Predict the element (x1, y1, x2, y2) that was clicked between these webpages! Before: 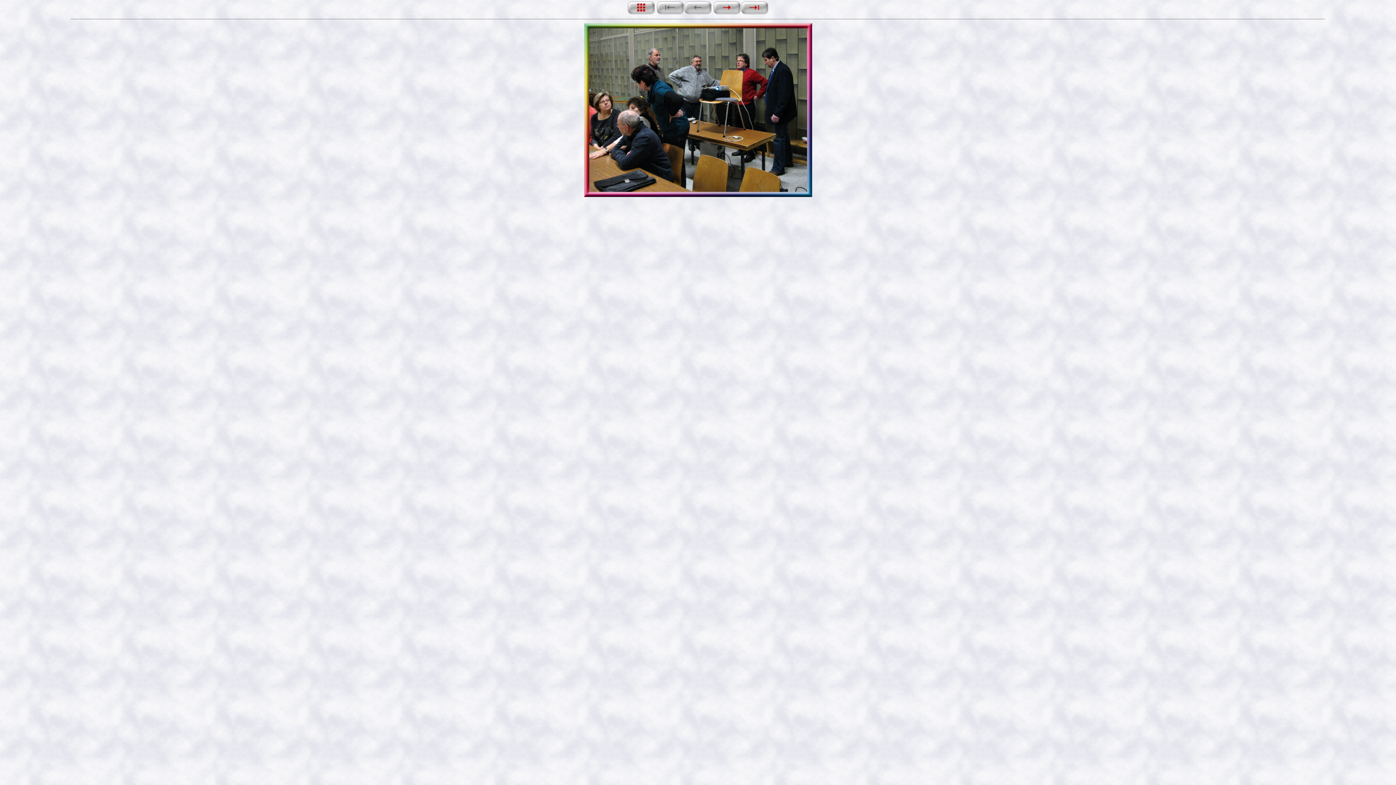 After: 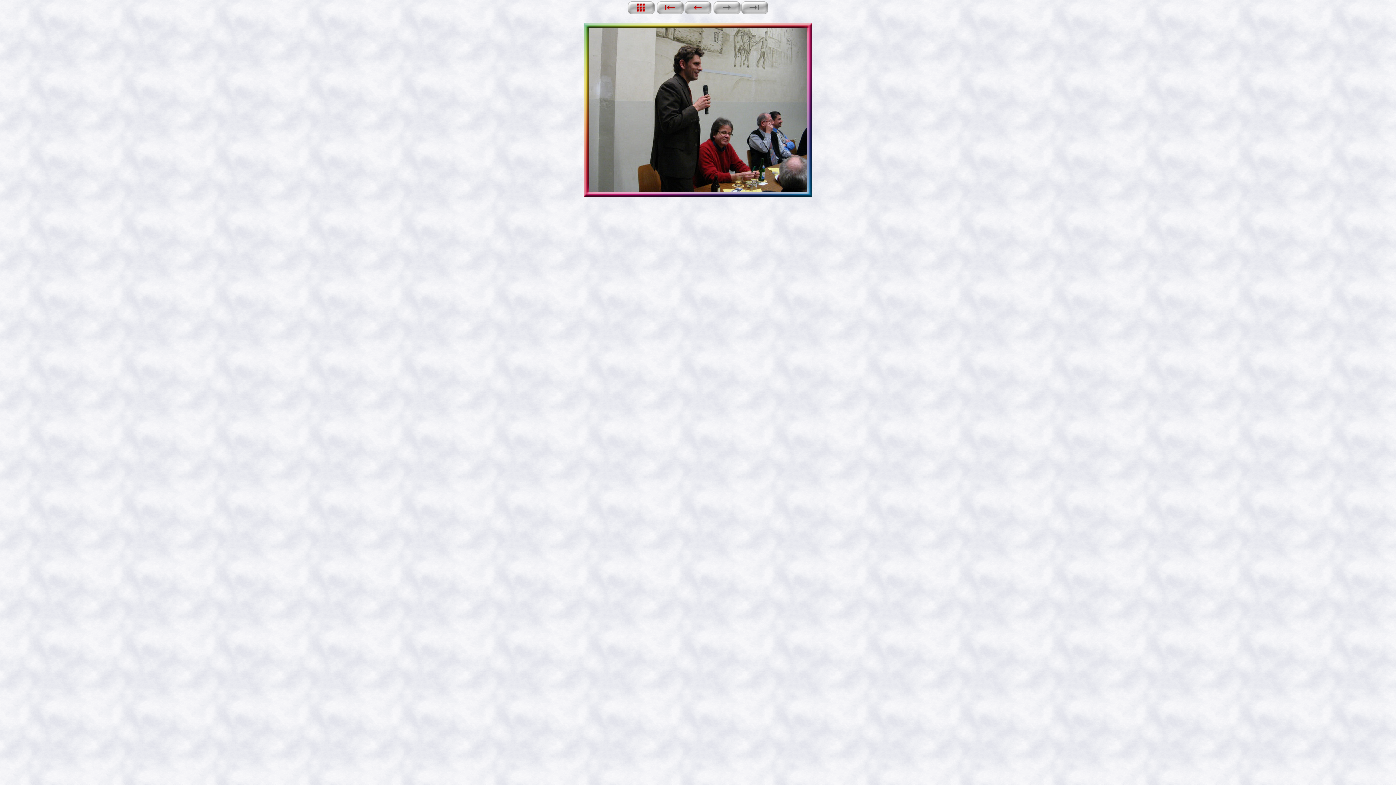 Action: bbox: (741, 9, 768, 15)